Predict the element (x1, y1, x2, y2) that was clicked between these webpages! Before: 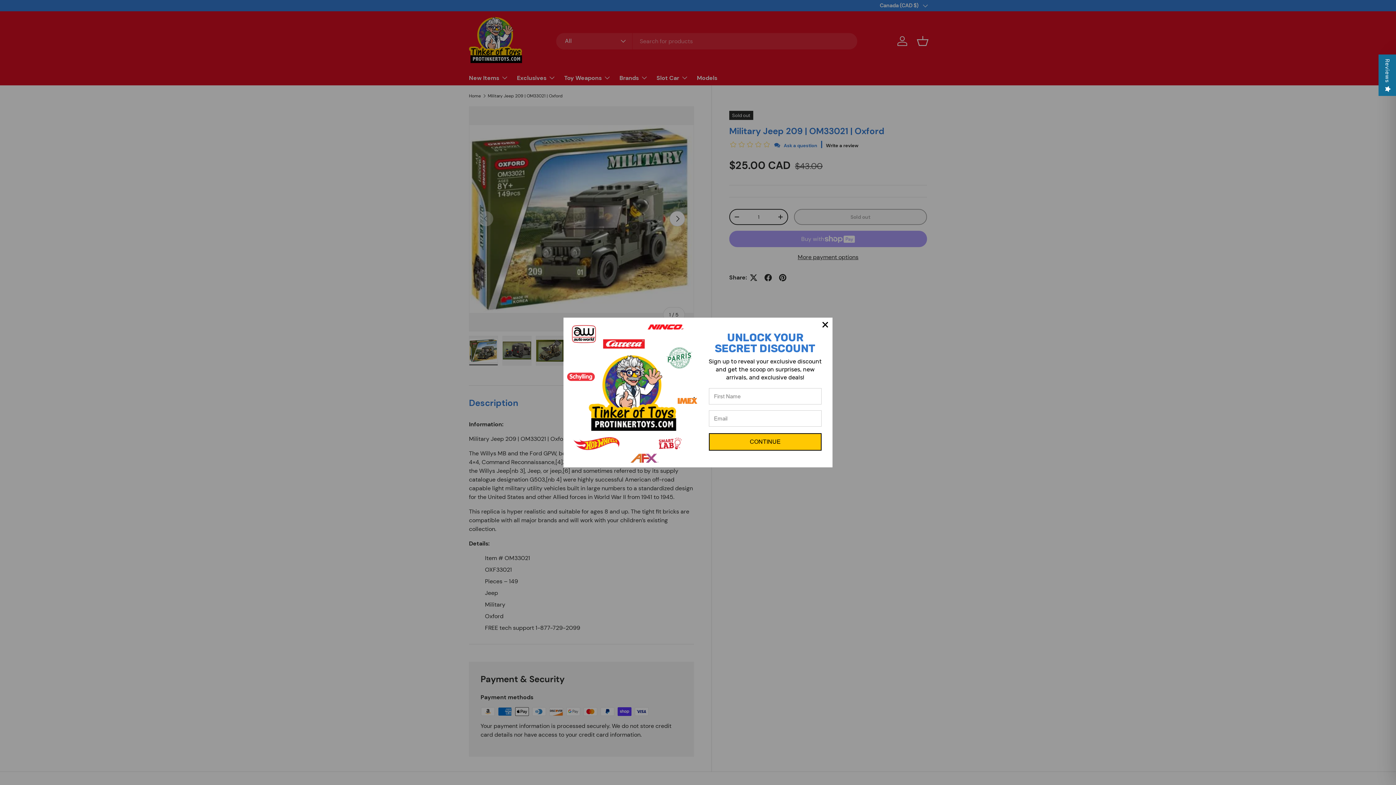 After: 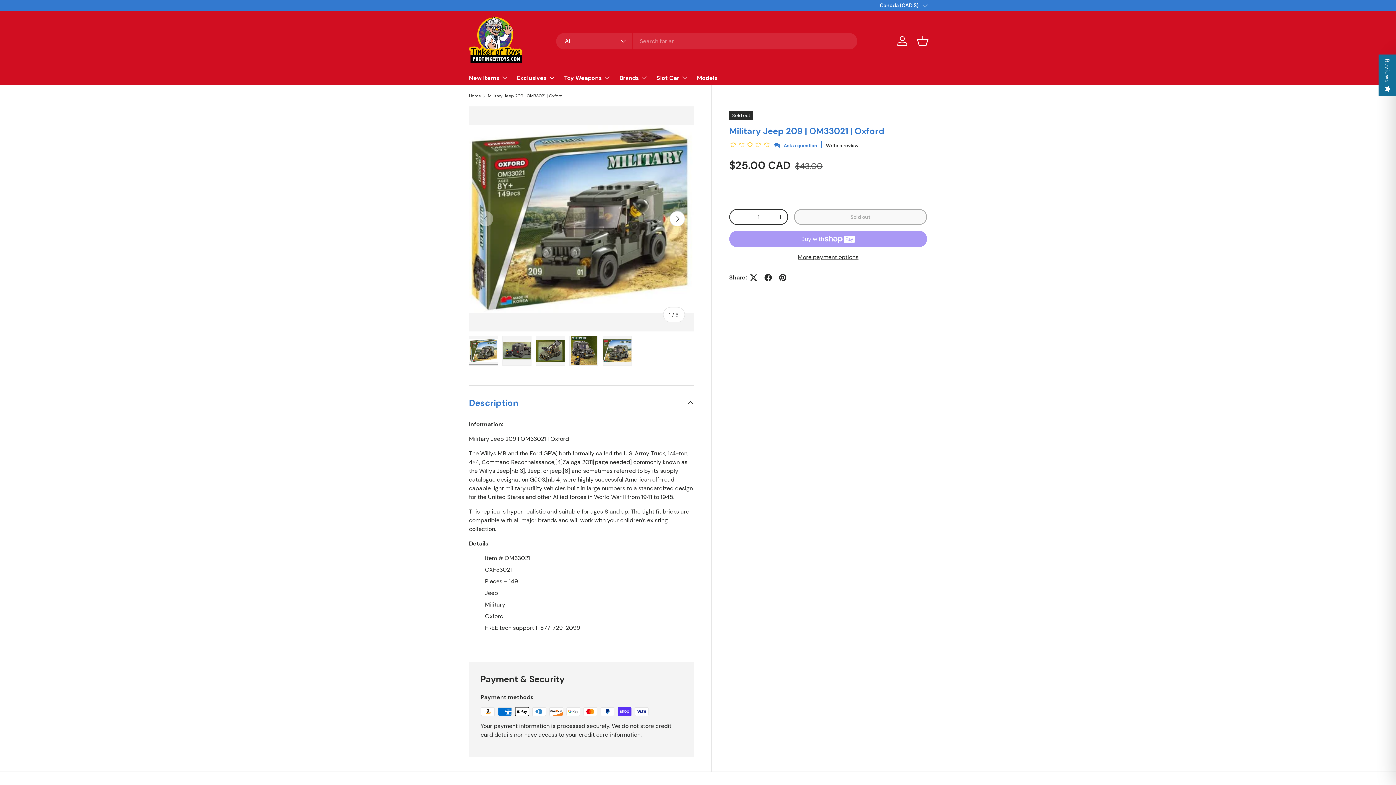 Action: bbox: (818, 317, 832, 332)